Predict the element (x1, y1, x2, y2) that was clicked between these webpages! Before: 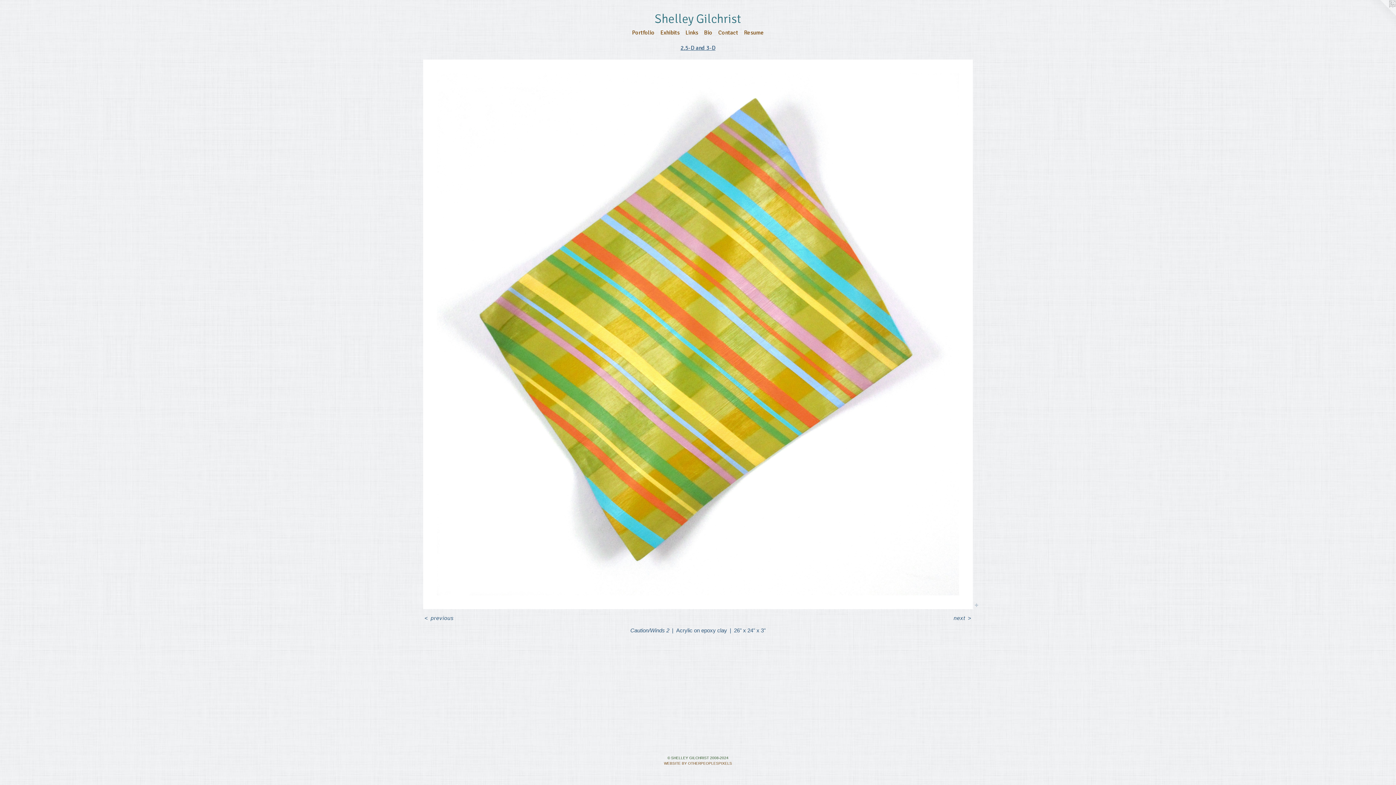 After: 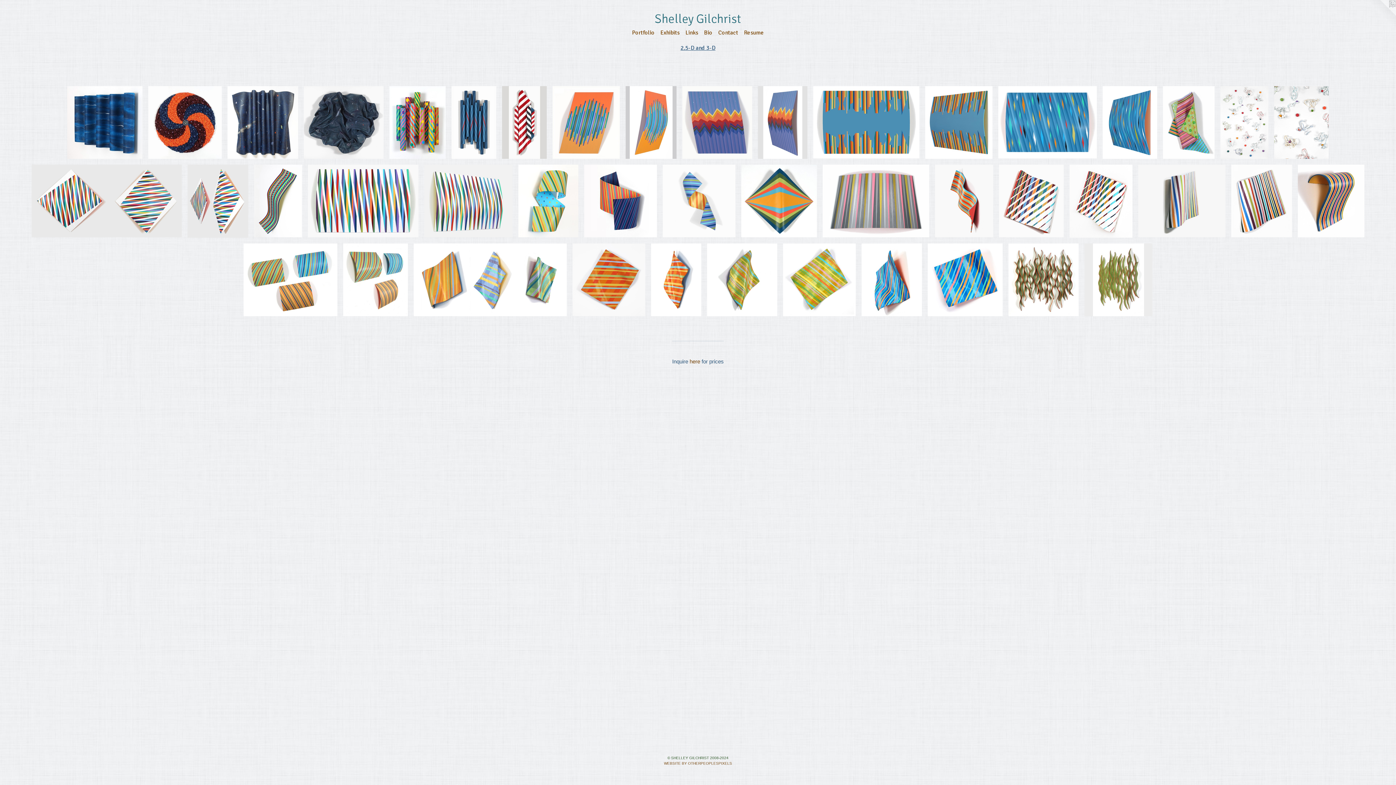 Action: bbox: (680, 44, 715, 51) label: 2.5-D and 3-D